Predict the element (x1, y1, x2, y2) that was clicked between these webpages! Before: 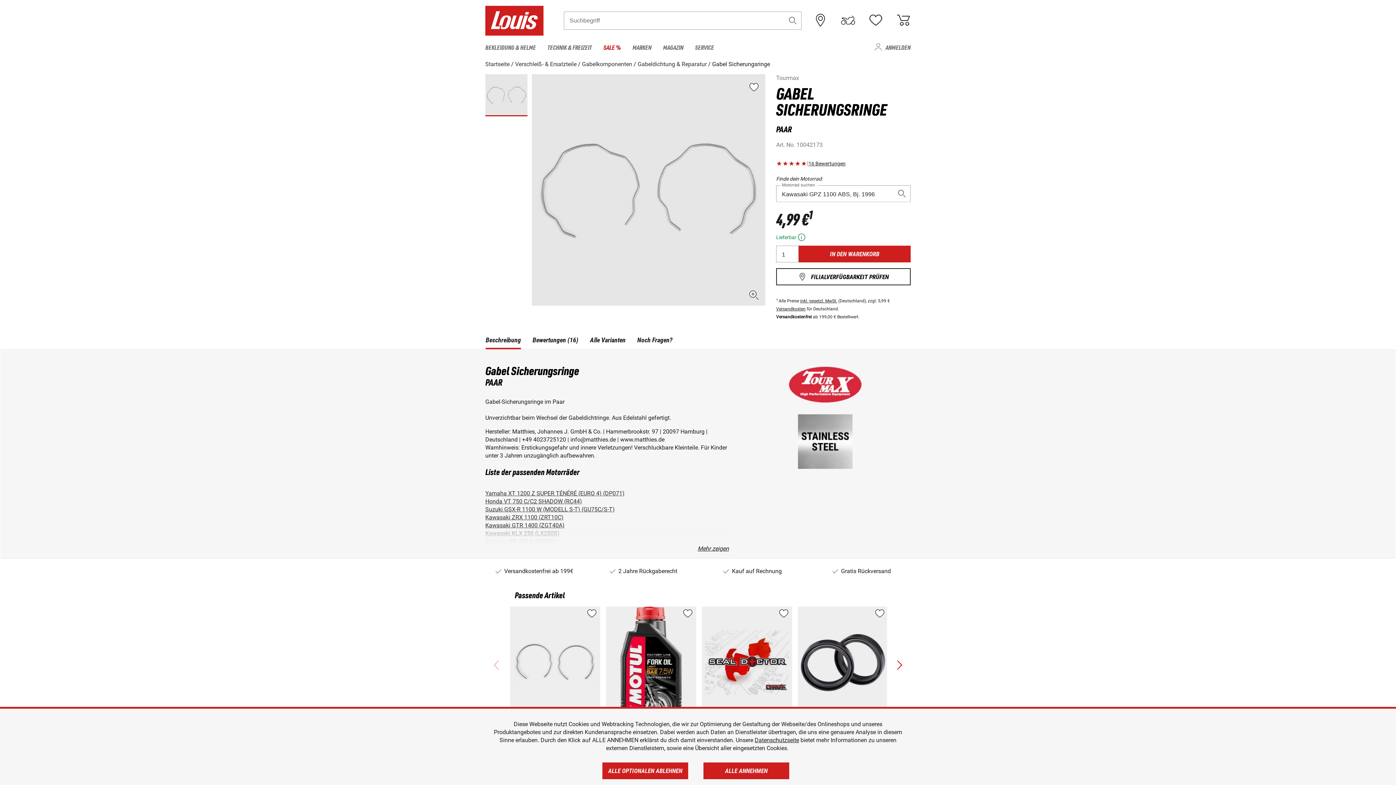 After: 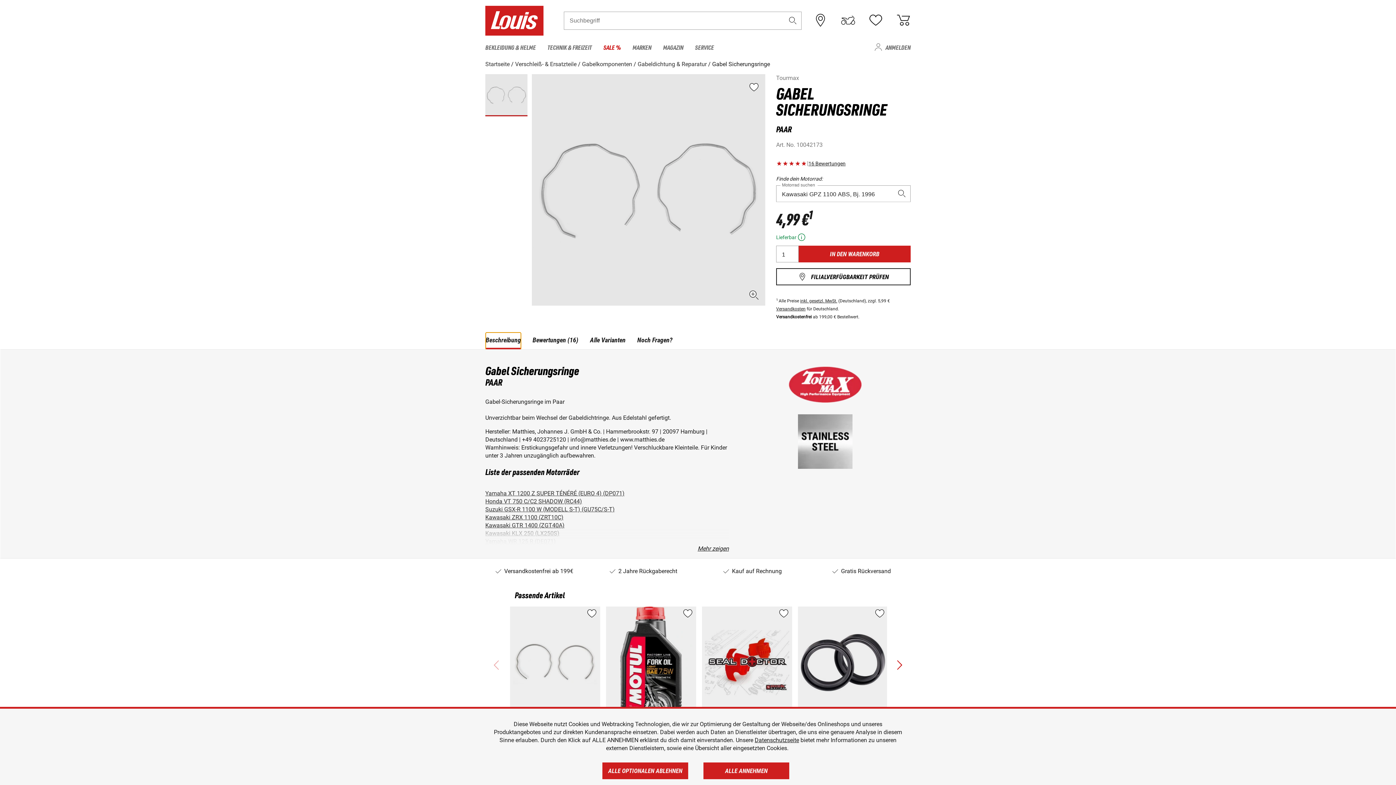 Action: label: Beschreibung bbox: (485, 320, 521, 337)